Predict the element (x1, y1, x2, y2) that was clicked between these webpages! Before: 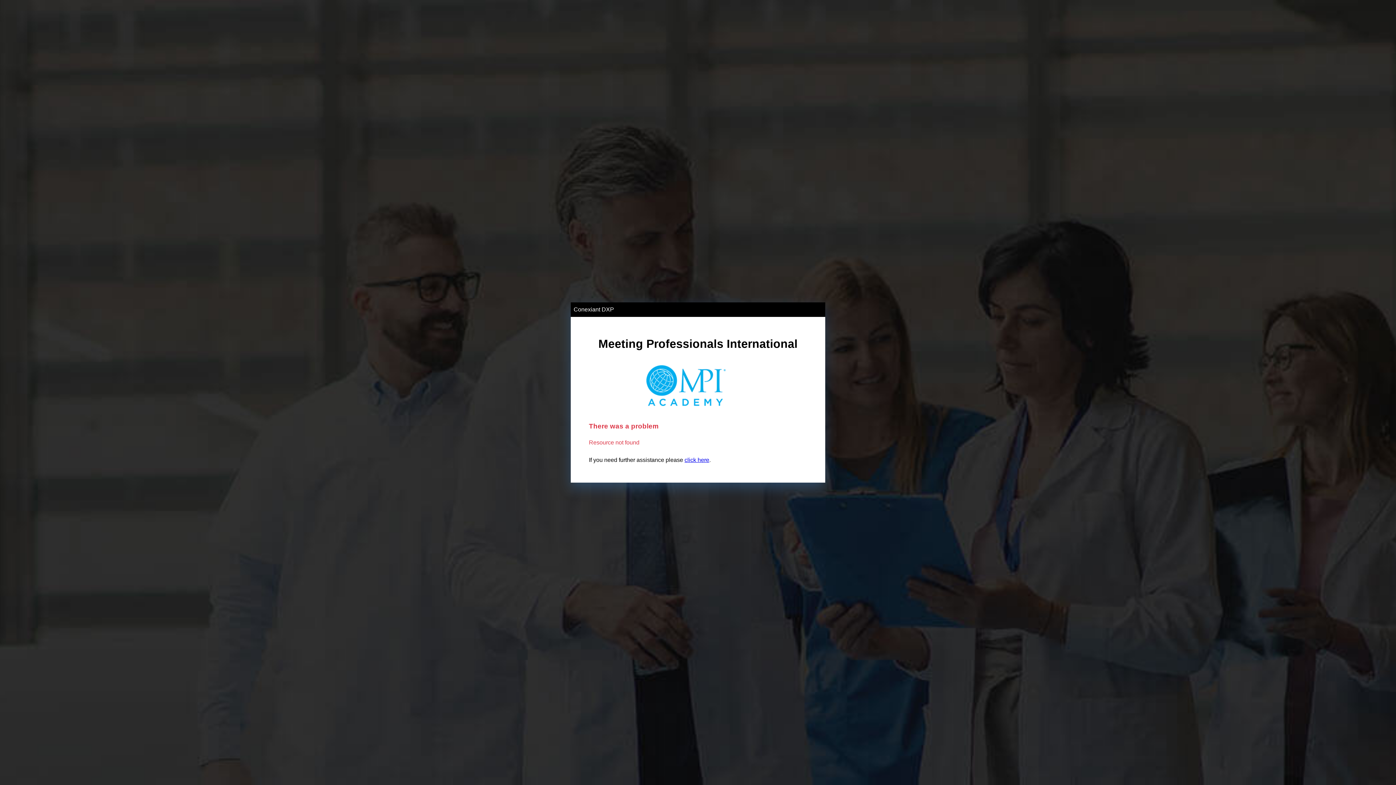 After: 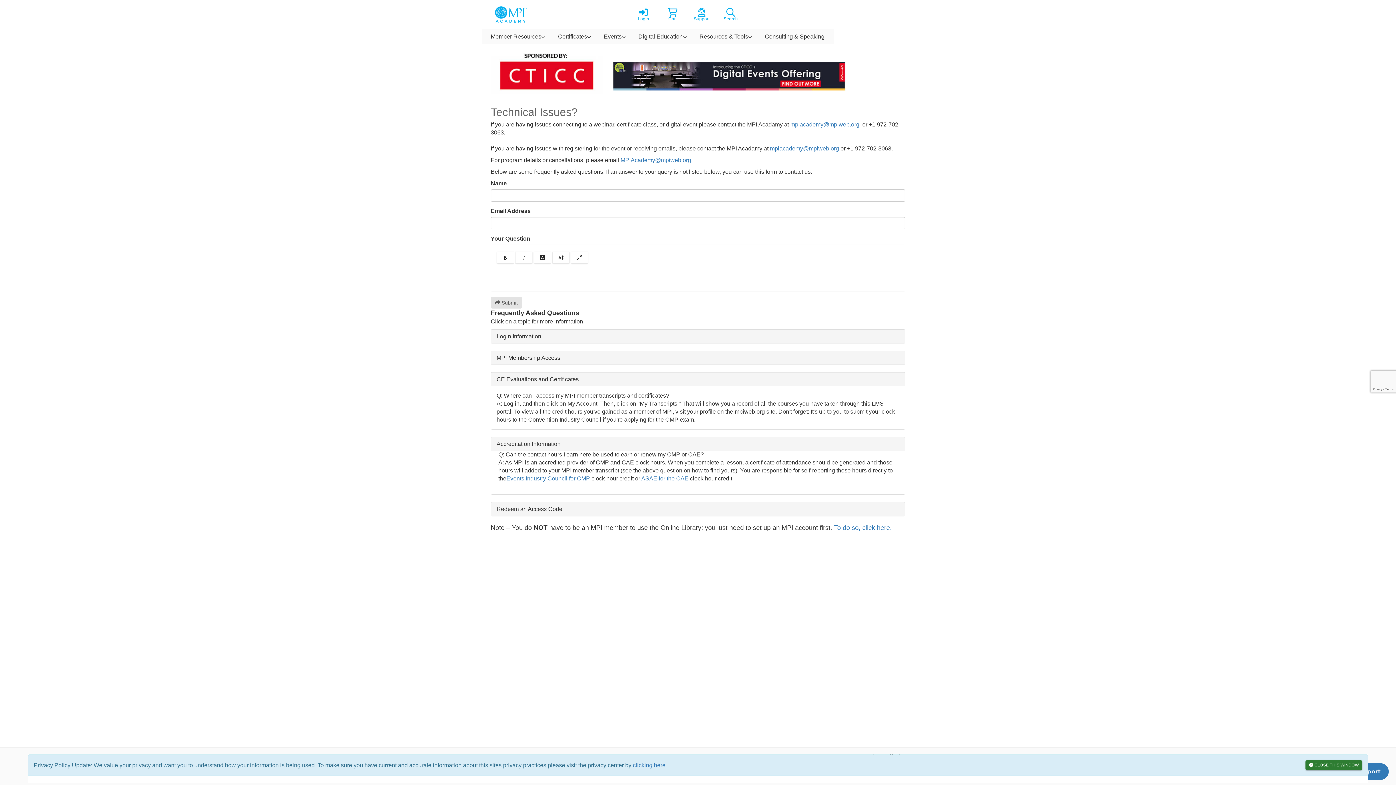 Action: bbox: (684, 457, 709, 463) label: click here